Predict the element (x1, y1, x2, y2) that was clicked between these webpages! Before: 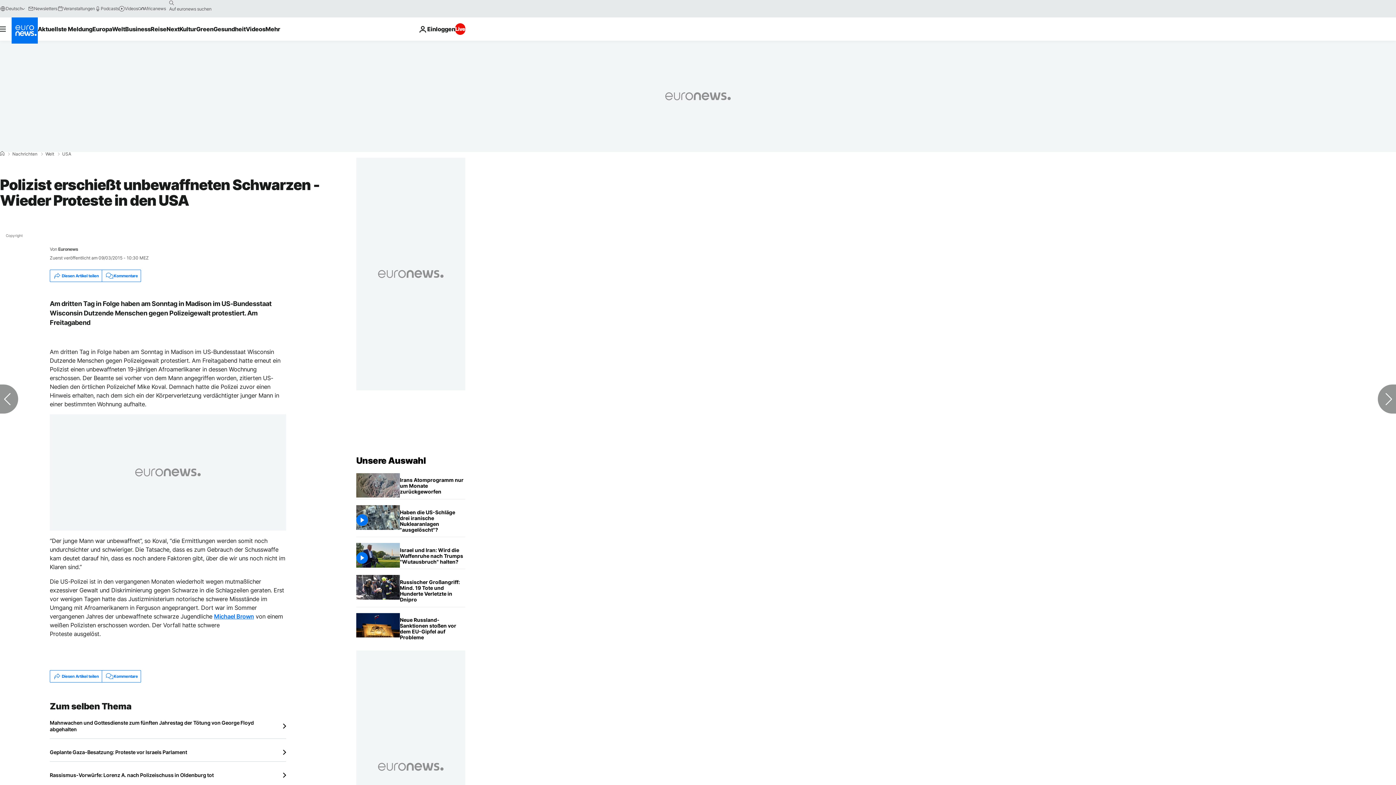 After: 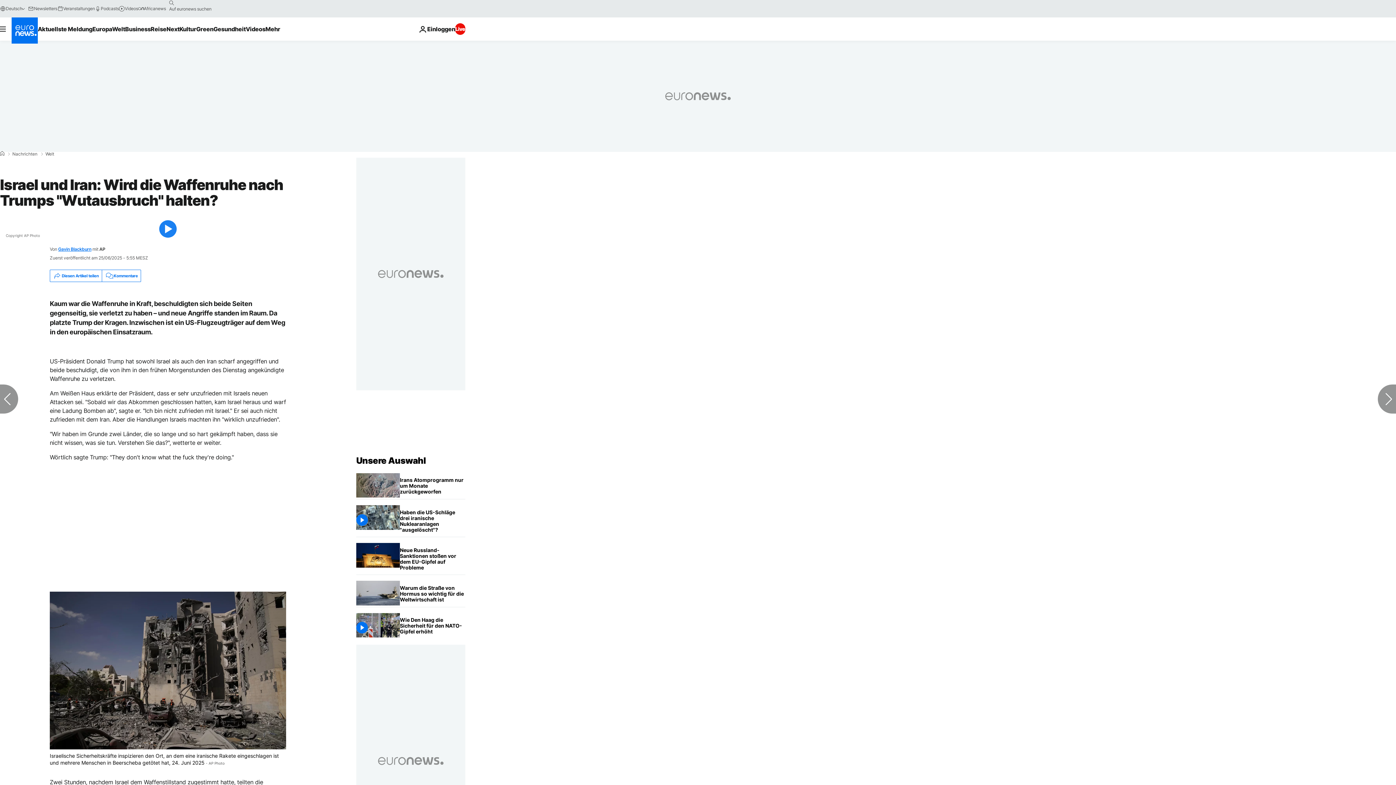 Action: bbox: (400, 543, 465, 569) label: Israel und Iran: Wird die Waffenruhe nach Trumps "Wutausbruch" halten?